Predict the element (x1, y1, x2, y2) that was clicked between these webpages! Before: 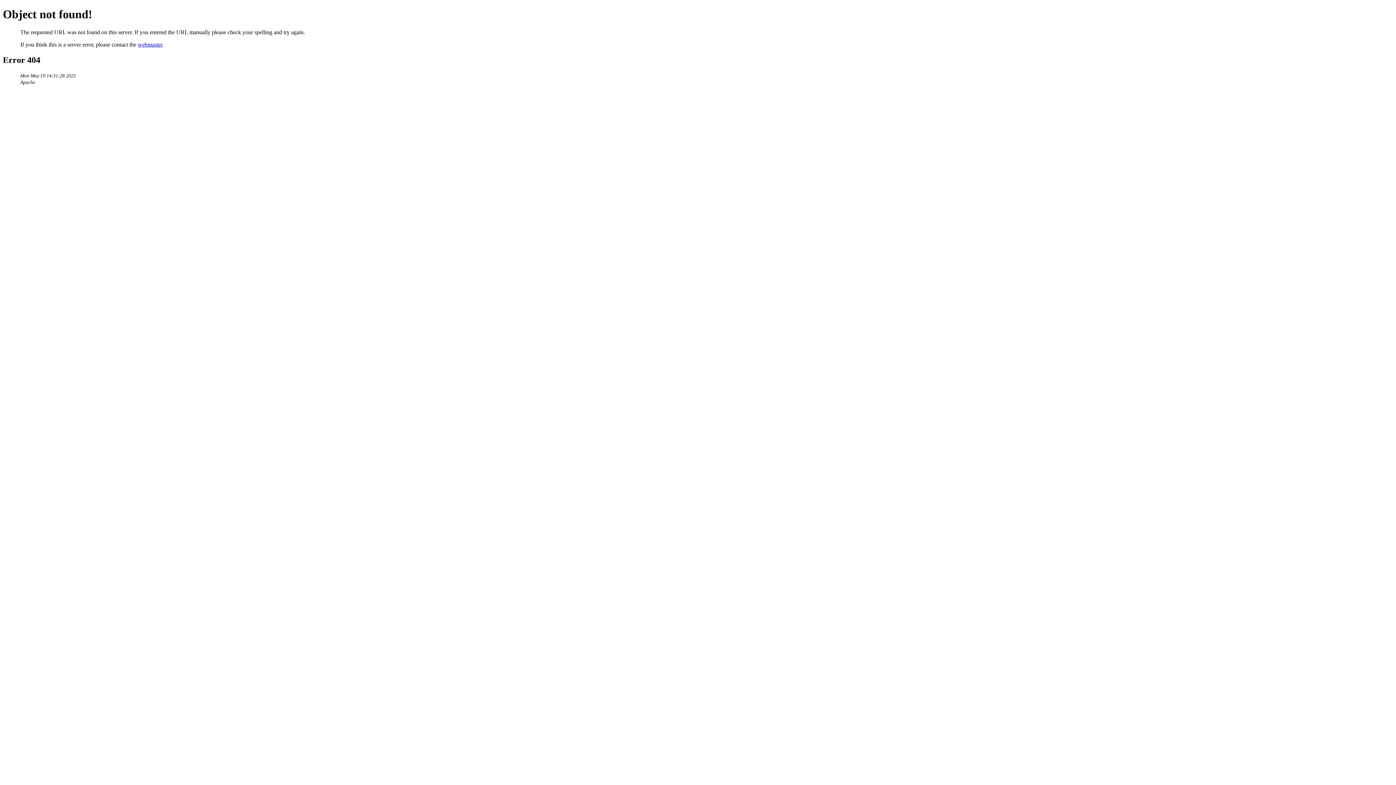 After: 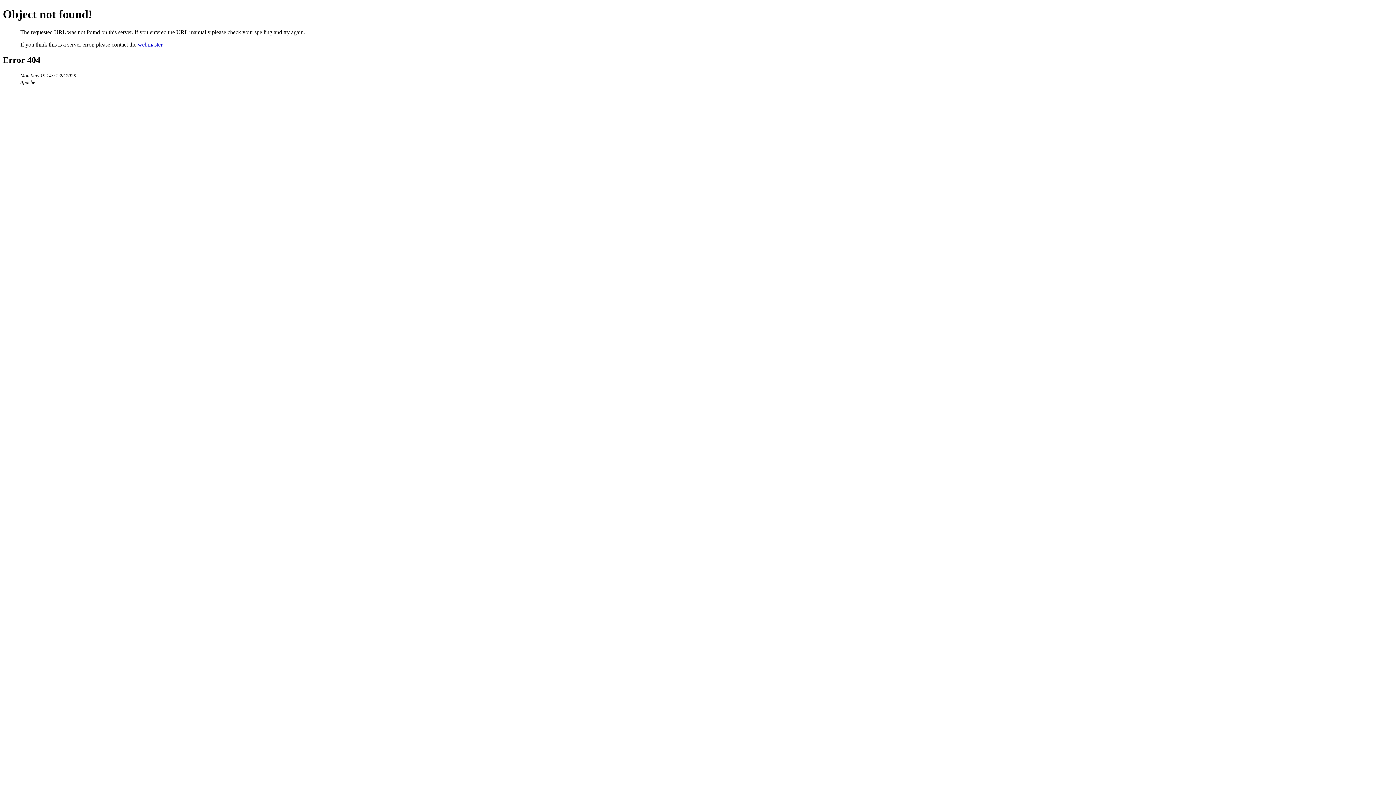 Action: label: webmaster bbox: (137, 41, 162, 47)